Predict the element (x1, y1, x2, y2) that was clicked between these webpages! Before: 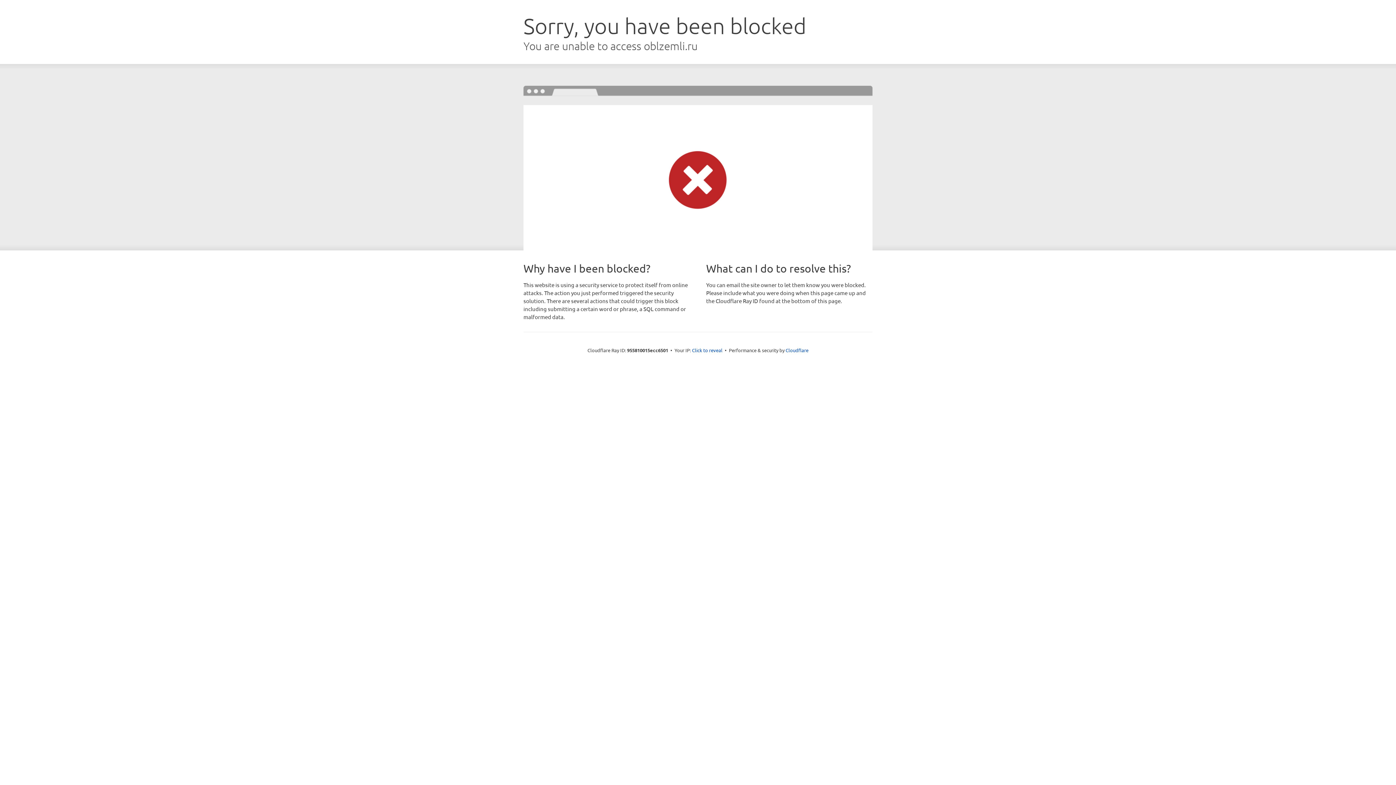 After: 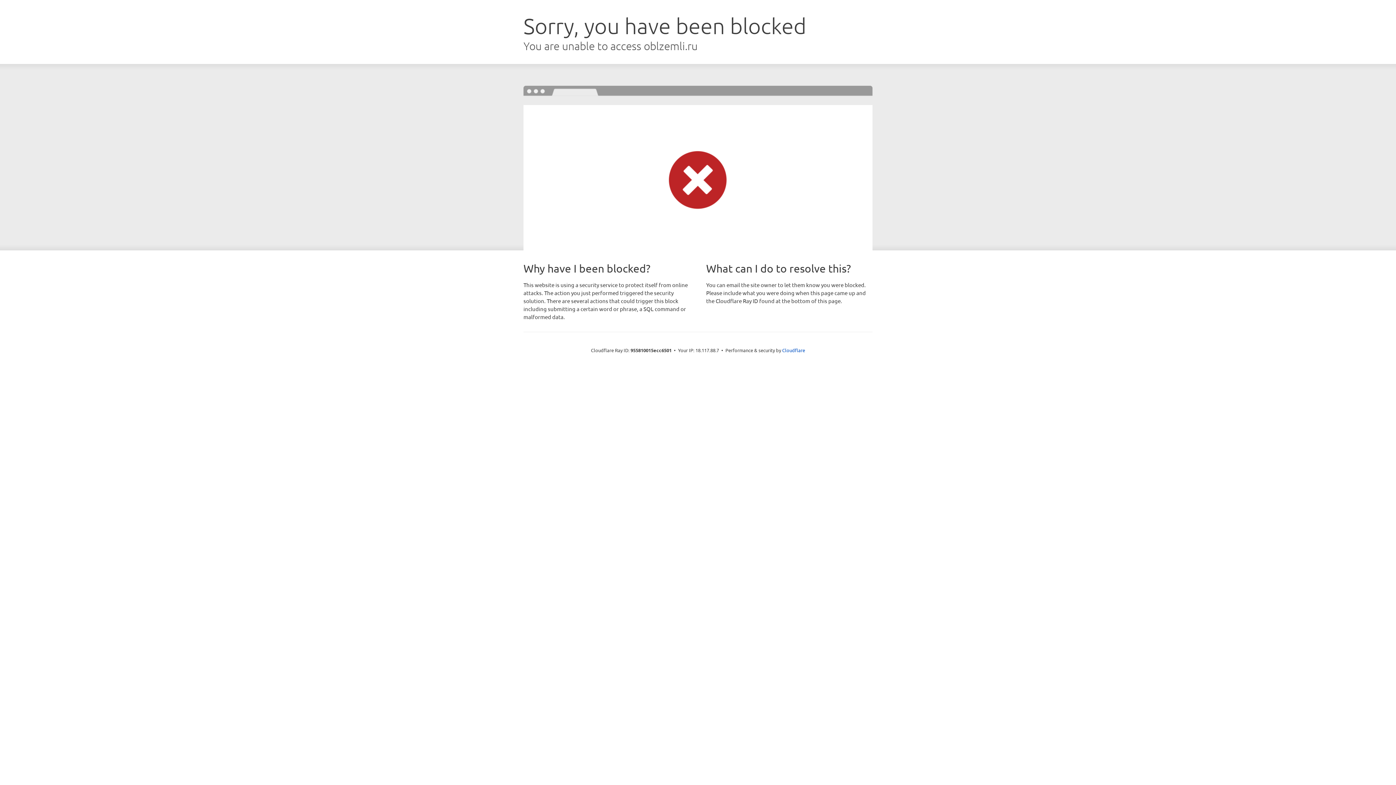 Action: bbox: (692, 346, 722, 353) label: Click to reveal